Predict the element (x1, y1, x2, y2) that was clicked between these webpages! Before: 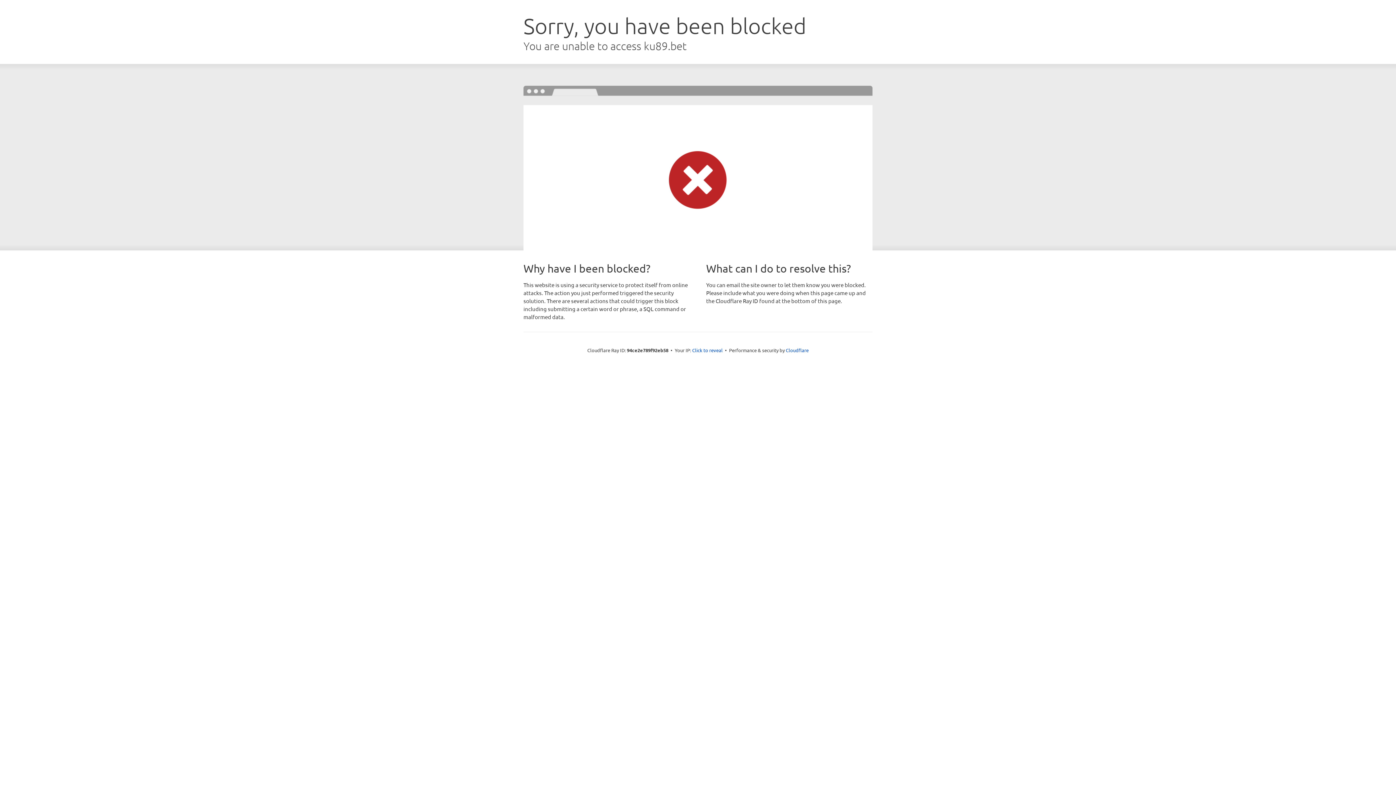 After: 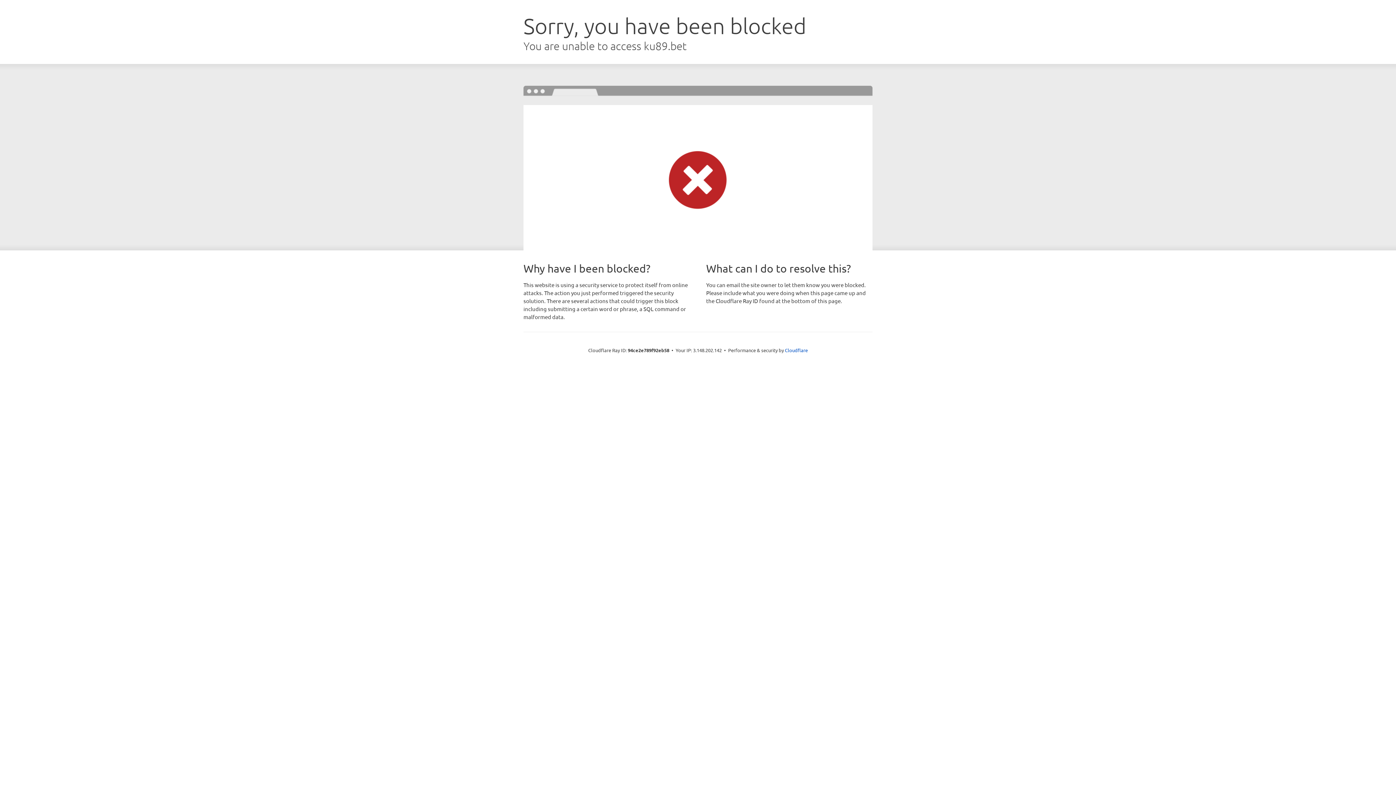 Action: bbox: (692, 346, 722, 353) label: Click to reveal